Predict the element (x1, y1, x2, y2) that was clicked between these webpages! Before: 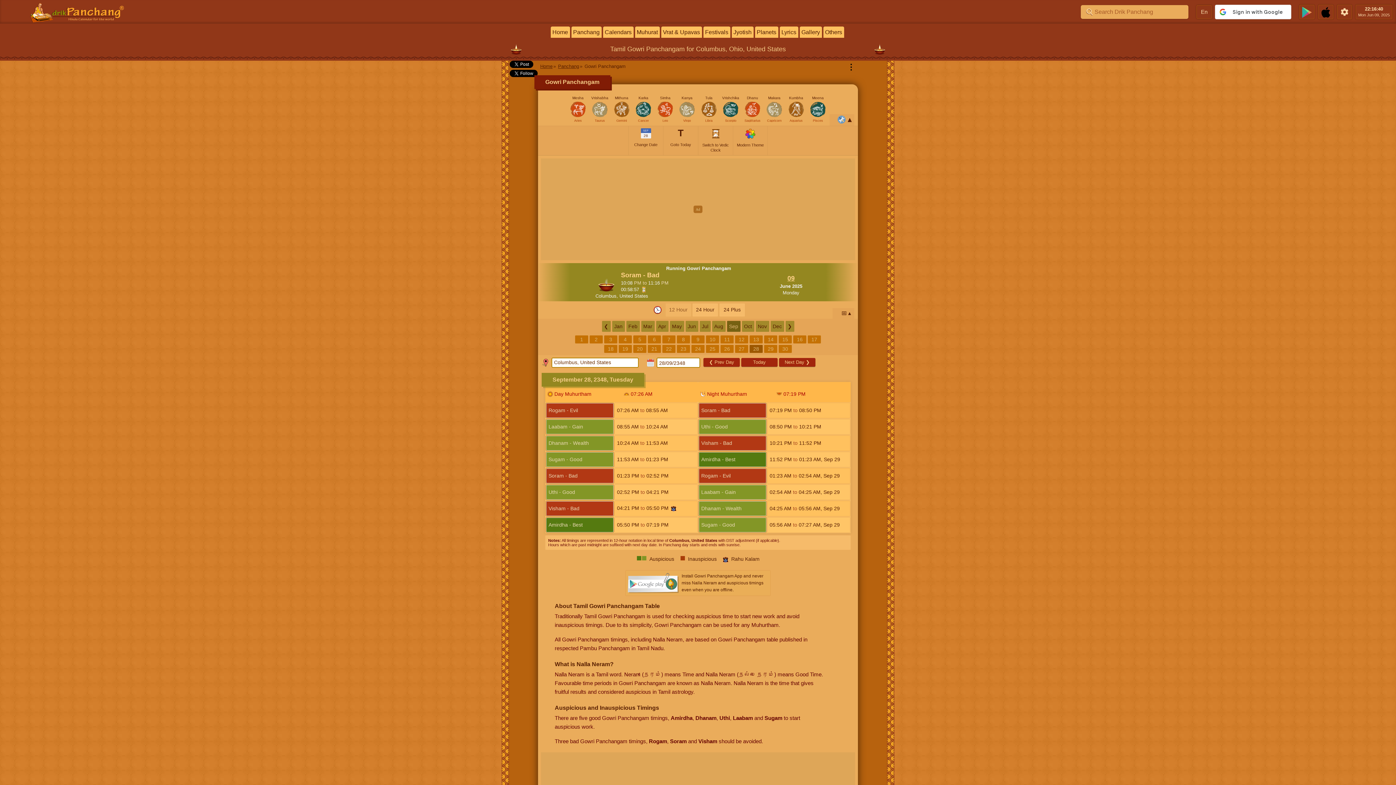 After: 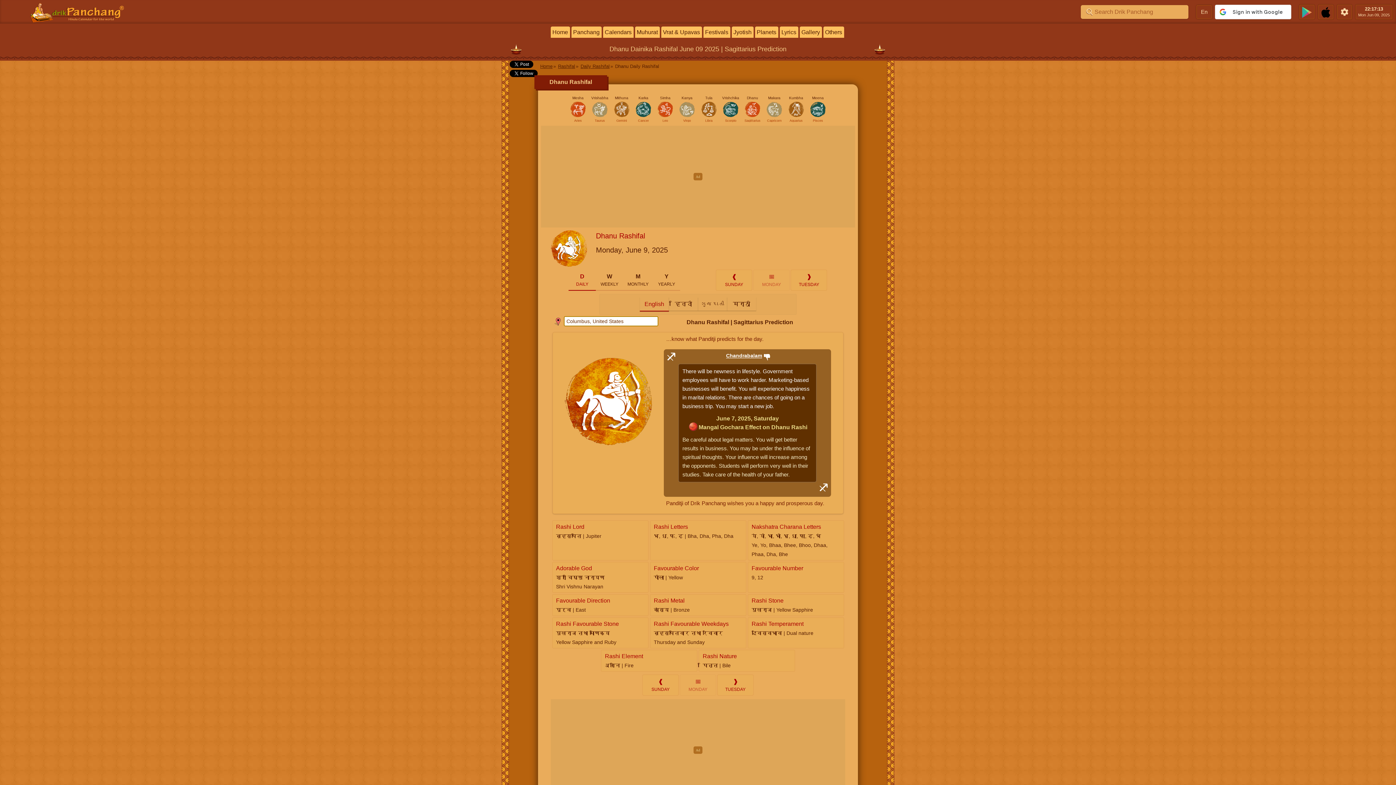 Action: bbox: (743, 95, 761, 113) label: Dhanu
Sagittarius